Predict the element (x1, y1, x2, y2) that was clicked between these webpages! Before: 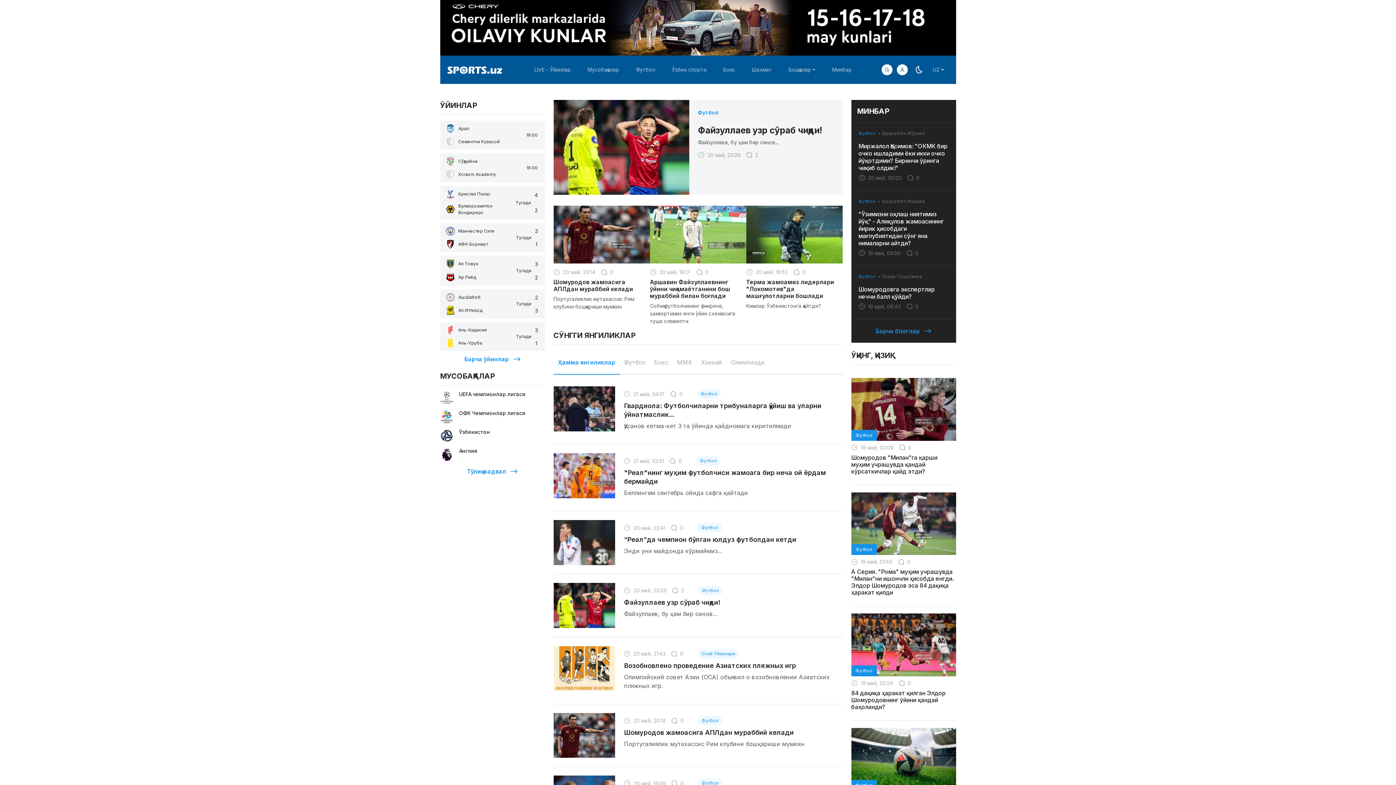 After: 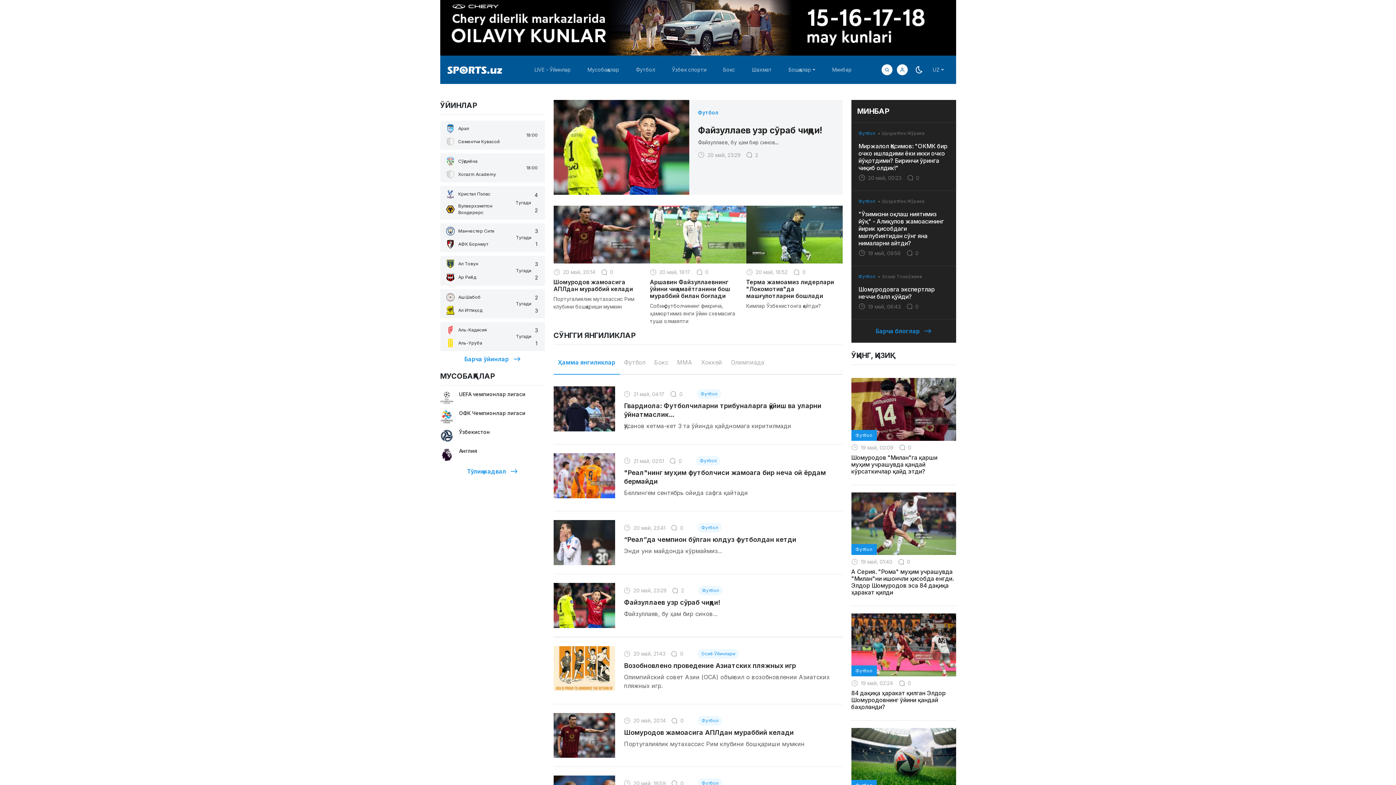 Action: bbox: (851, 544, 876, 555) label: Футбол